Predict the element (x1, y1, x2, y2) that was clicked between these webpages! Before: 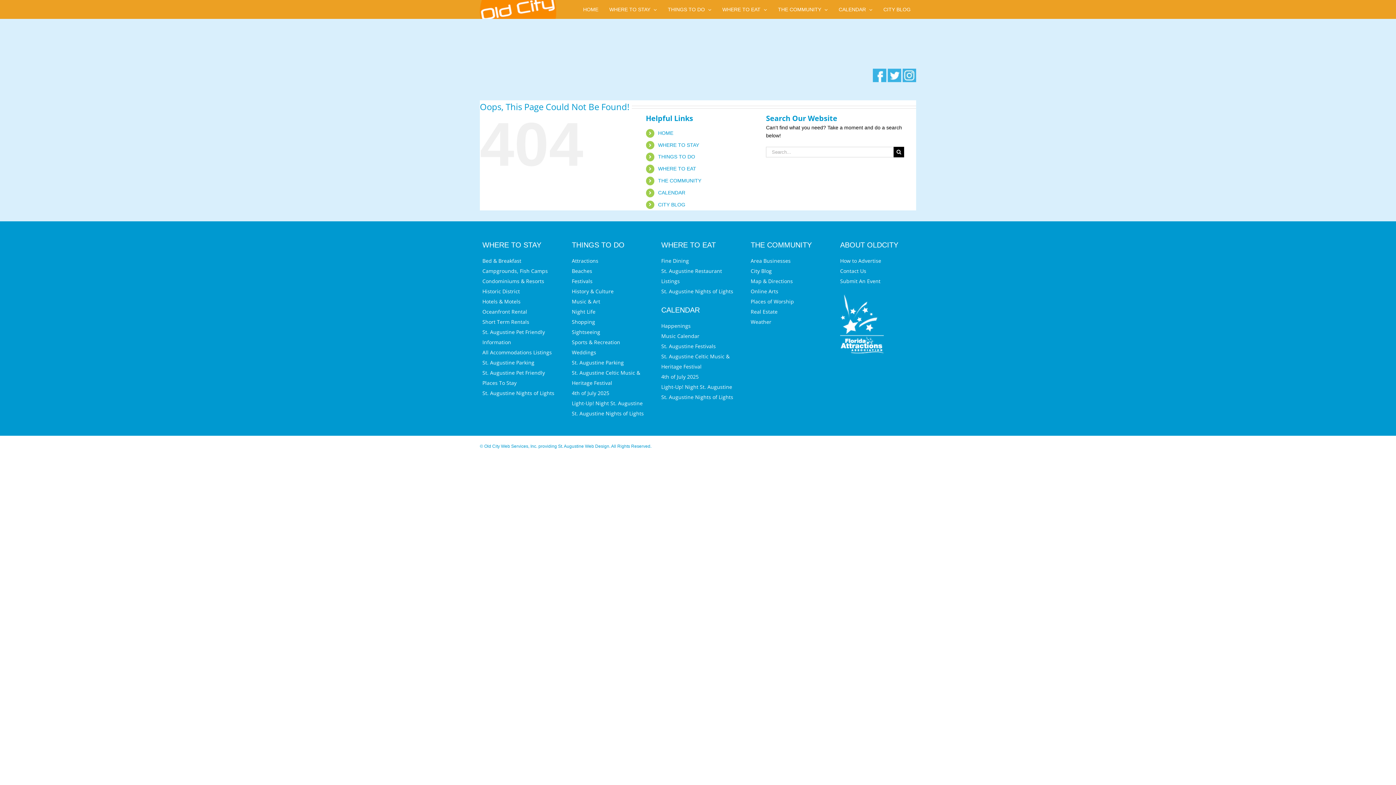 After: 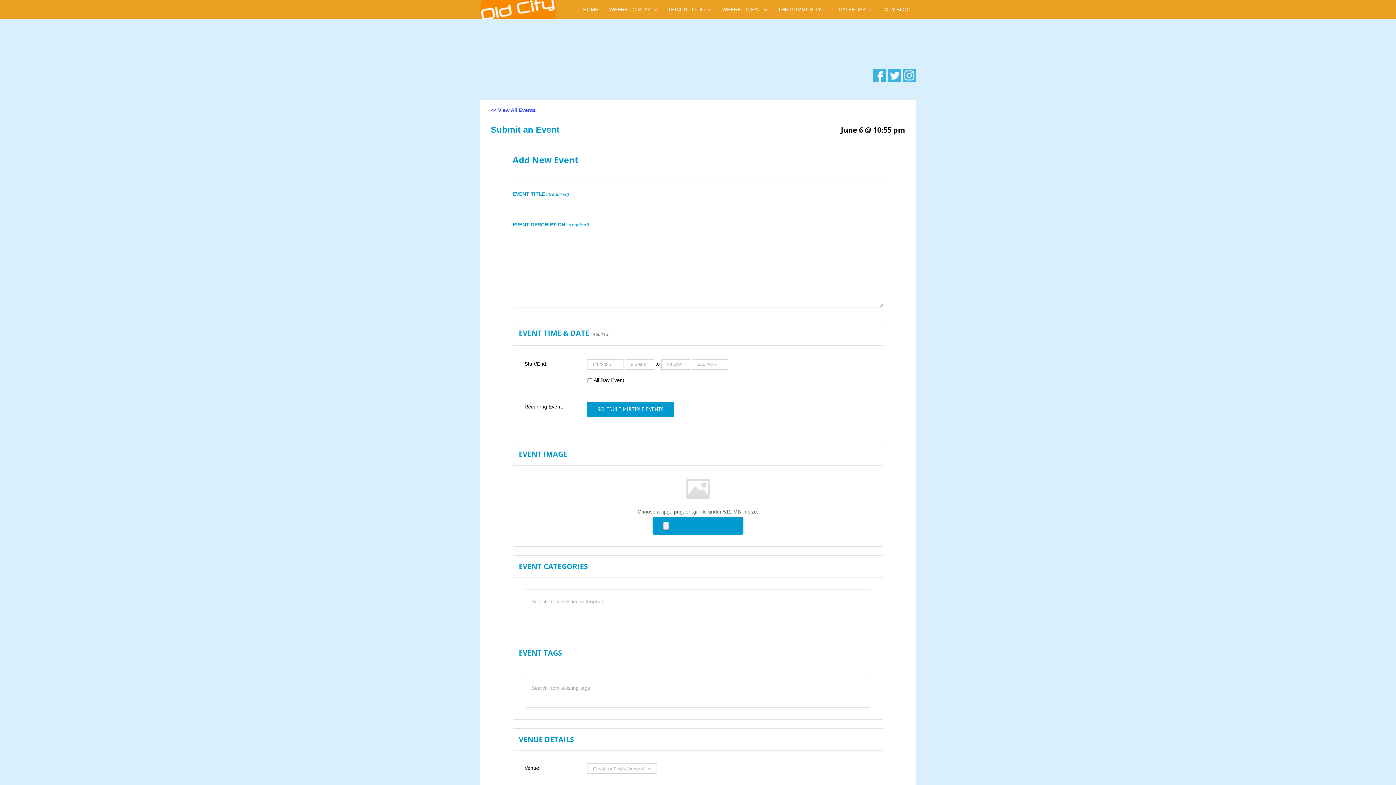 Action: label: Submit An Event bbox: (840, 276, 913, 286)